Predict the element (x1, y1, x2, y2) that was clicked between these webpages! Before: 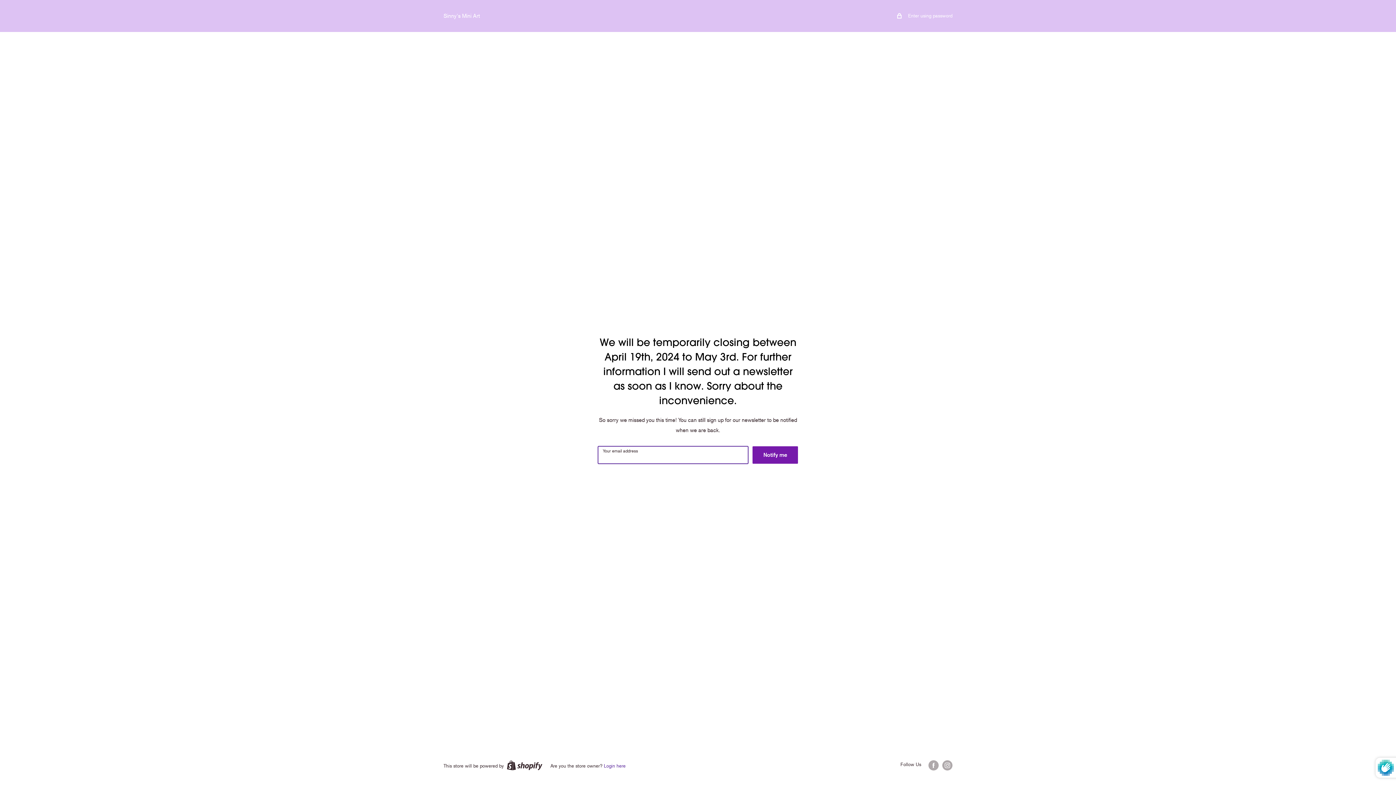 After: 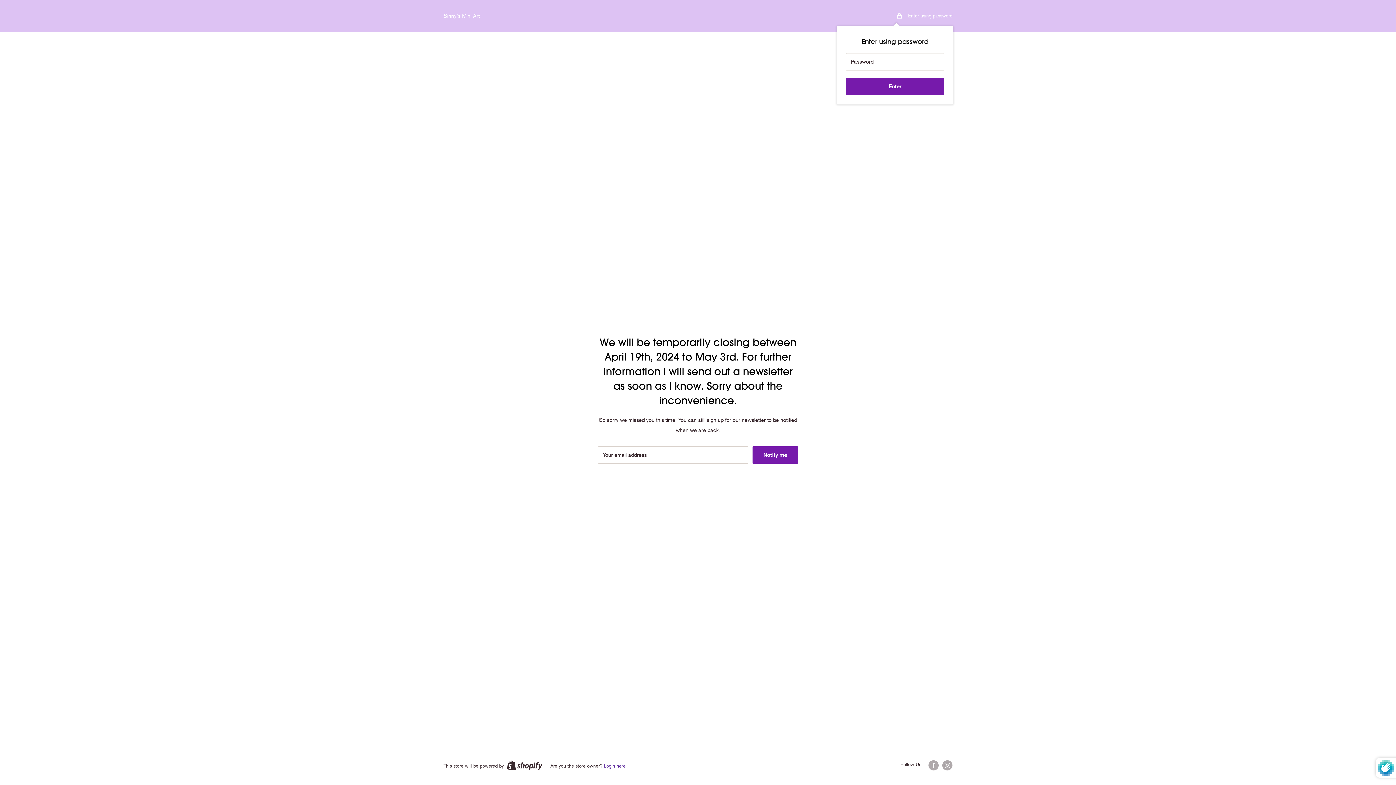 Action: label:  Enter using password bbox: (897, 11, 952, 20)